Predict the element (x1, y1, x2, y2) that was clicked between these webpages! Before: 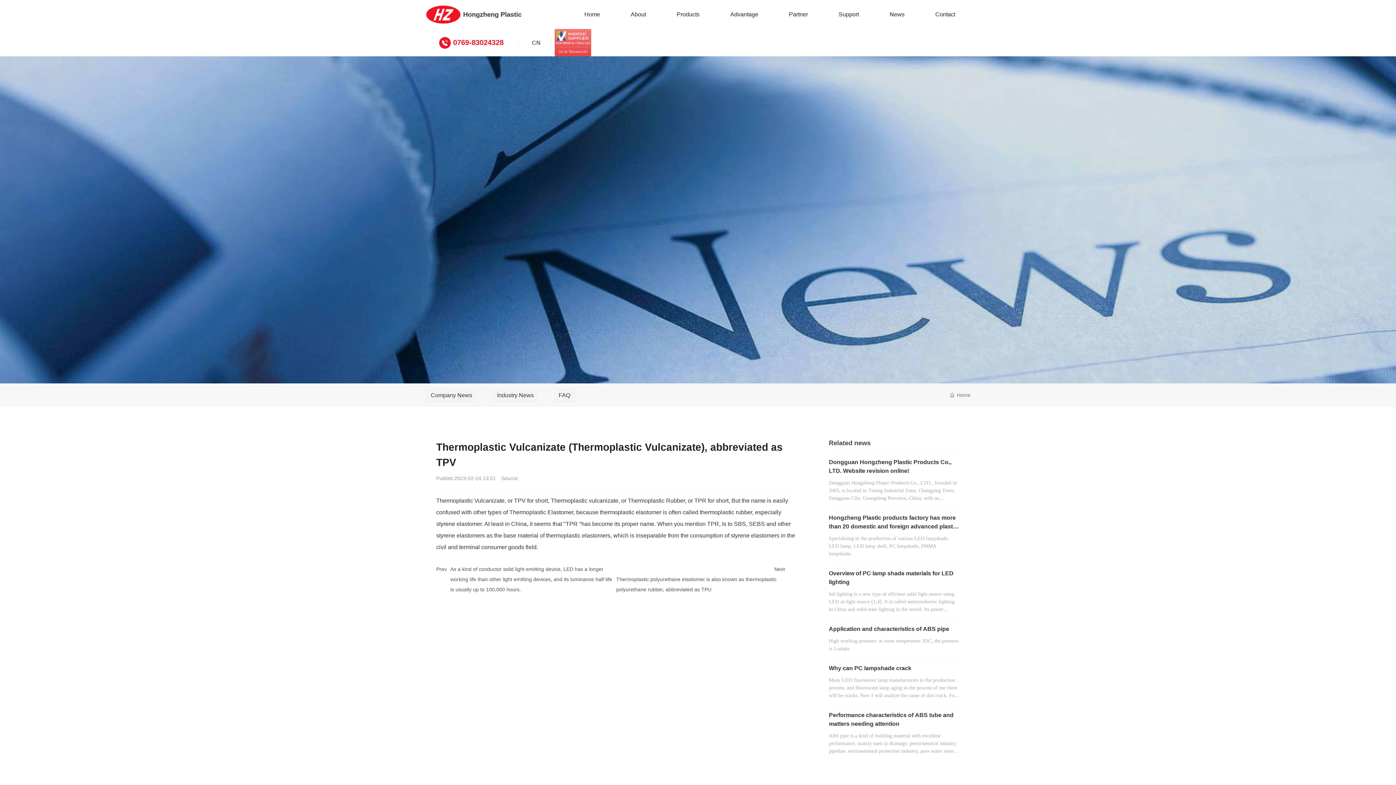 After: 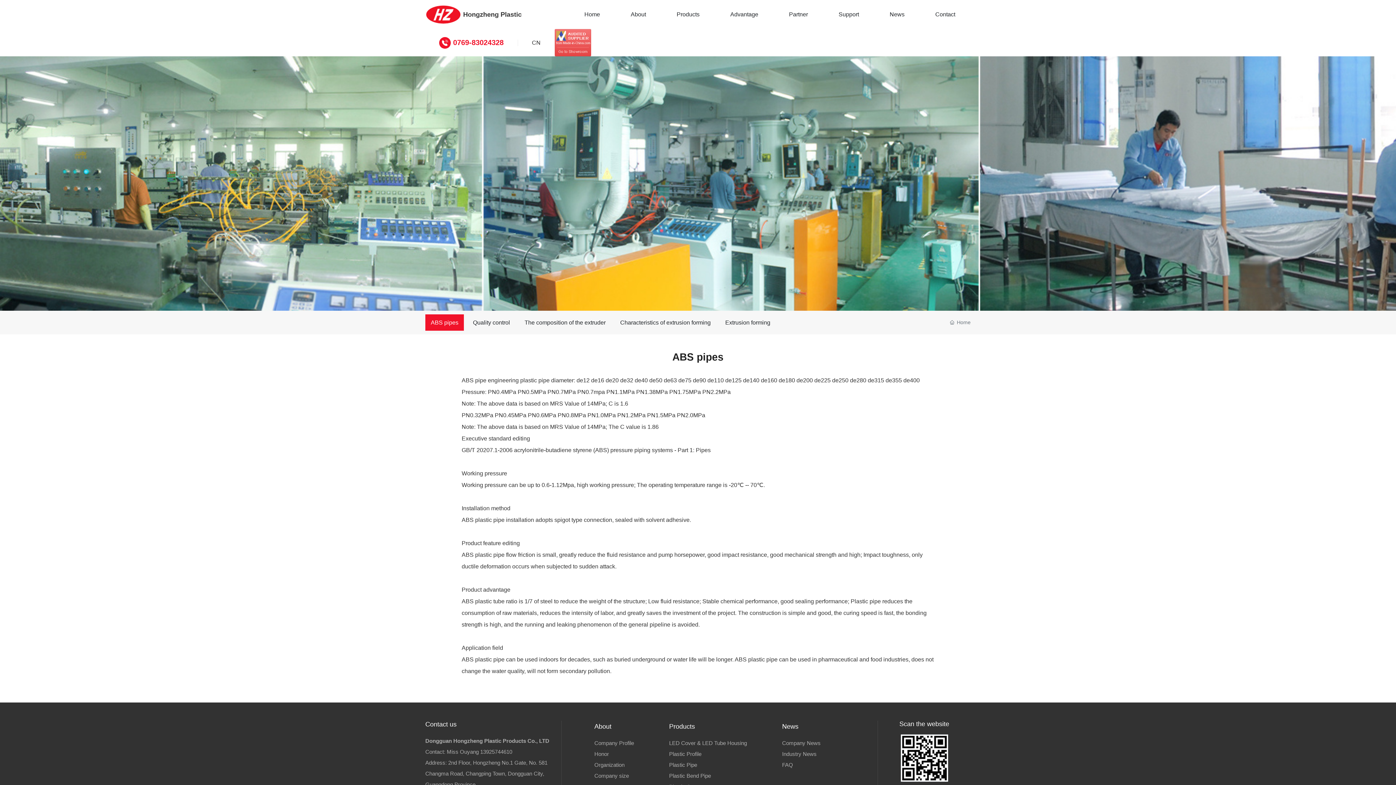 Action: label: Support bbox: (838, 0, 859, 29)